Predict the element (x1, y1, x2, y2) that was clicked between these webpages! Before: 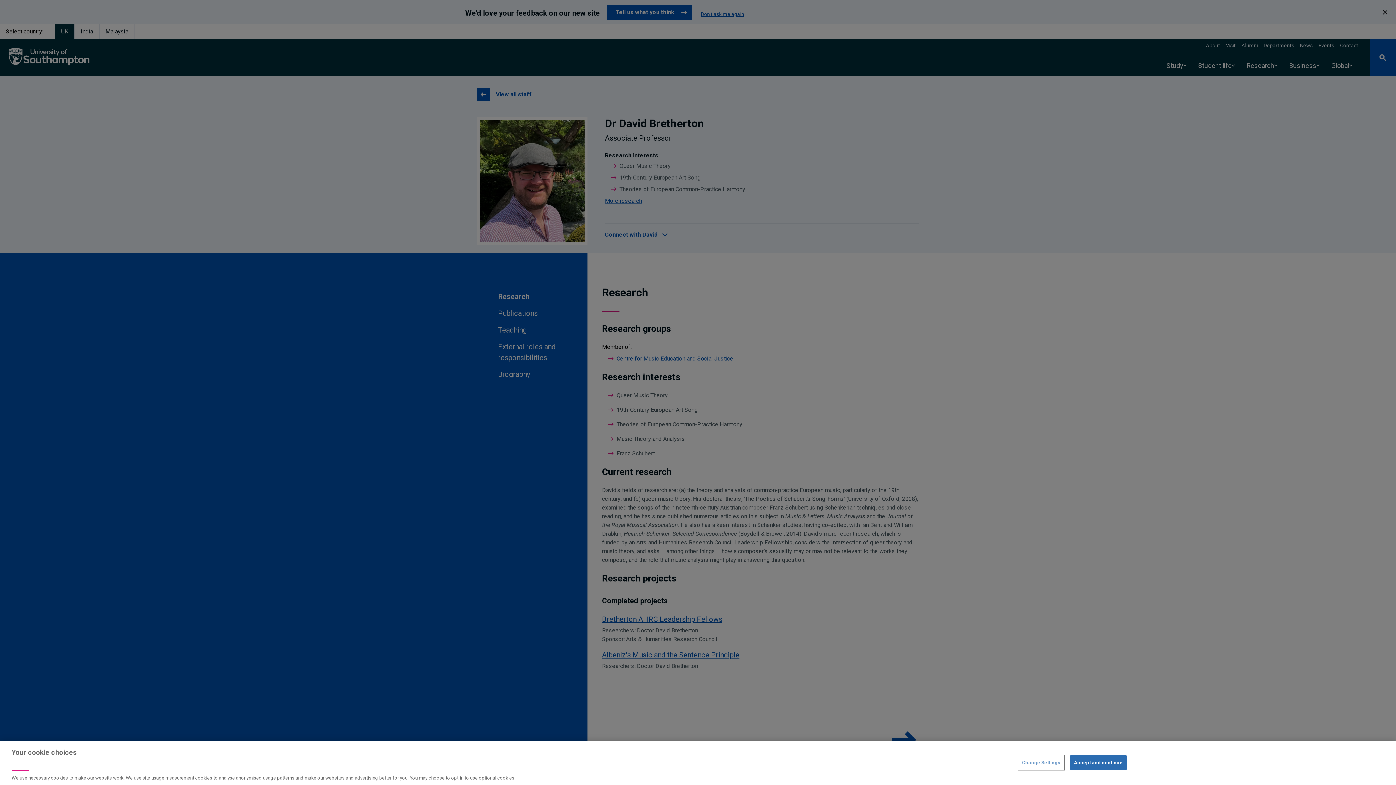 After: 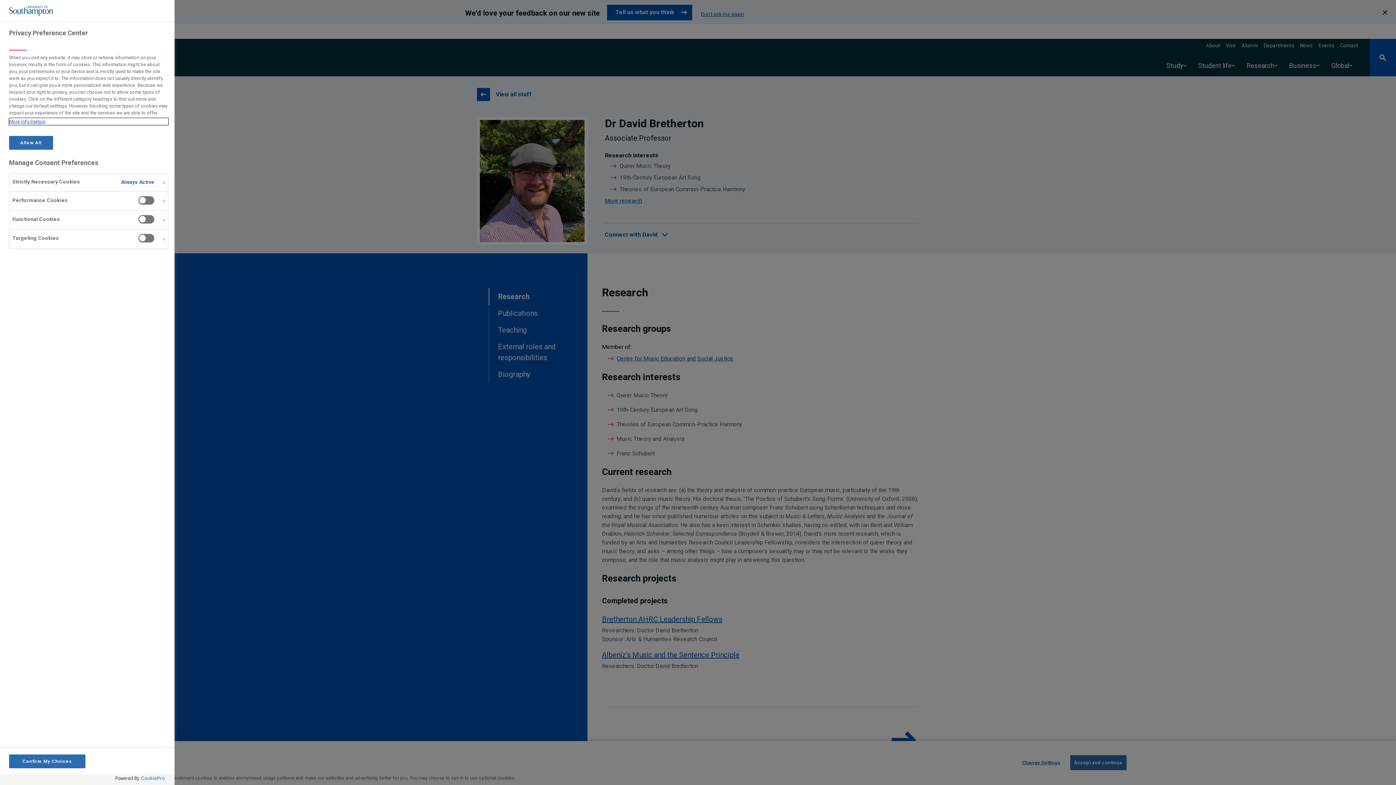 Action: bbox: (1018, 755, 1064, 770) label: Change Settings